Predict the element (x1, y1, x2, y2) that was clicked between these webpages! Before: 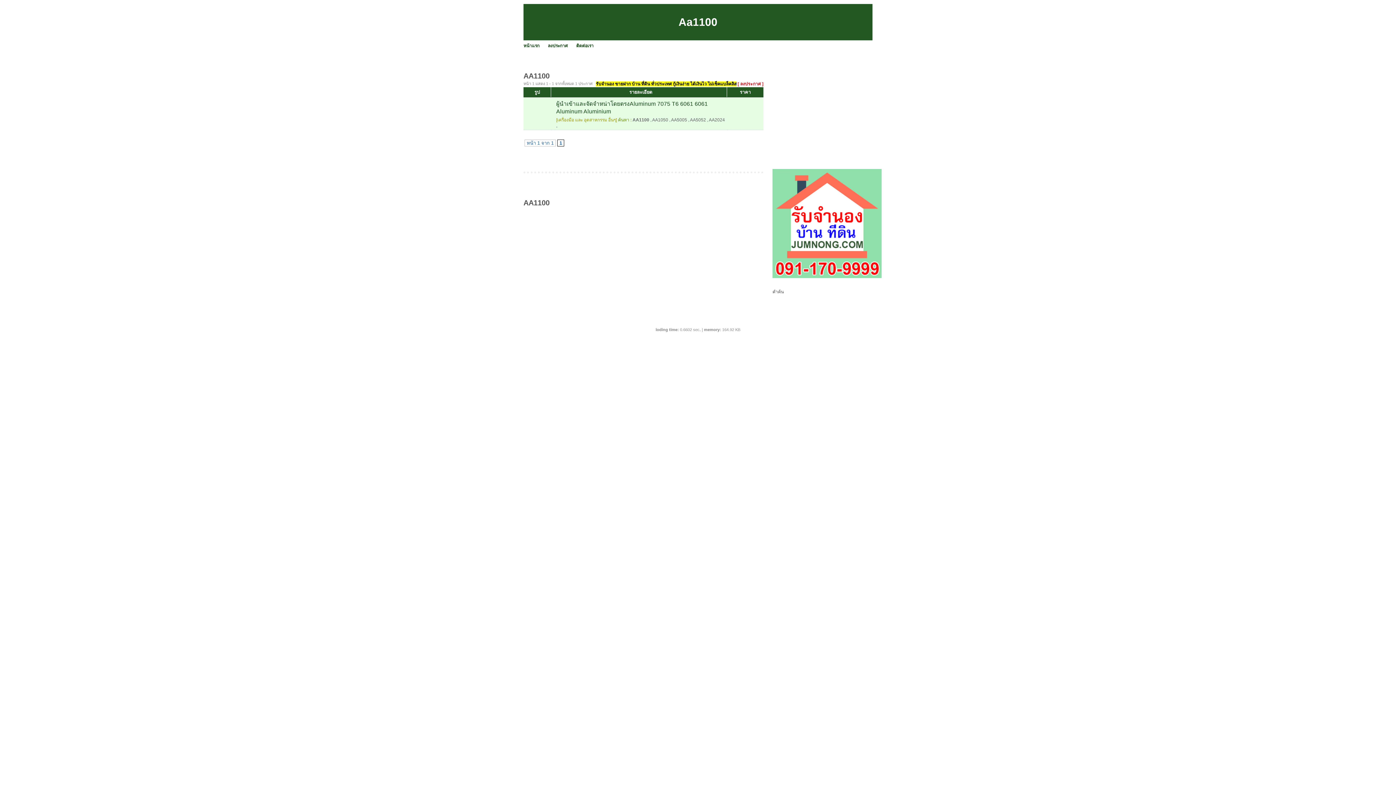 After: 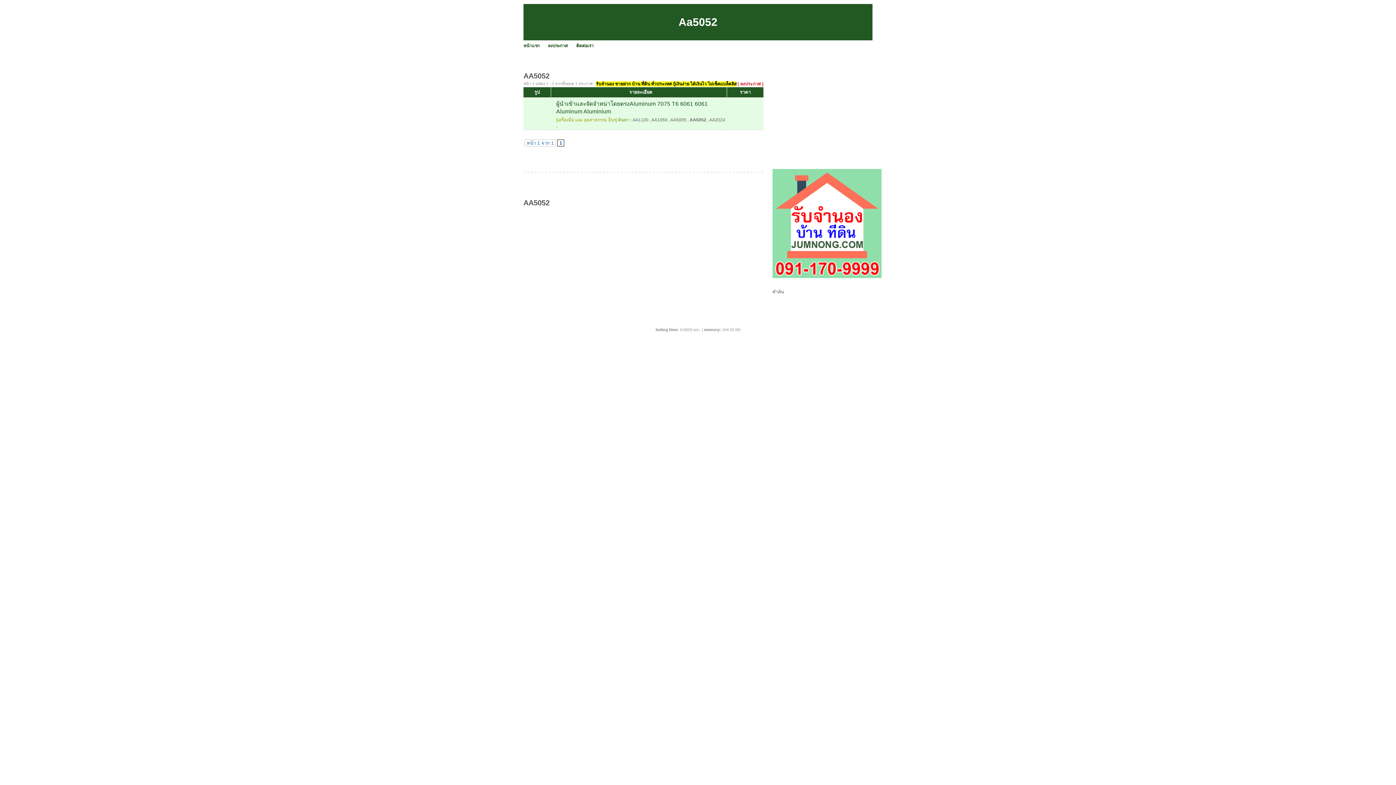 Action: bbox: (690, 117, 706, 122) label: AA5052